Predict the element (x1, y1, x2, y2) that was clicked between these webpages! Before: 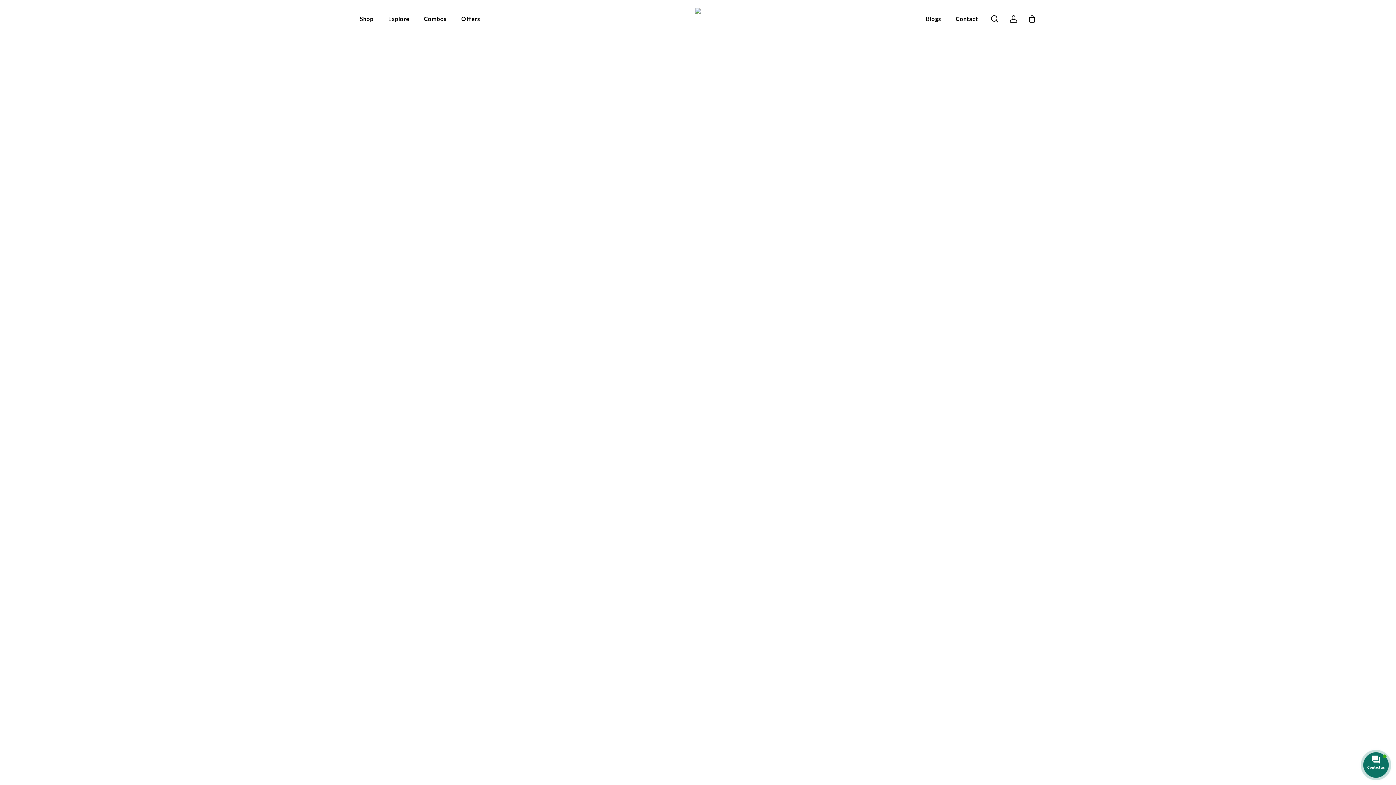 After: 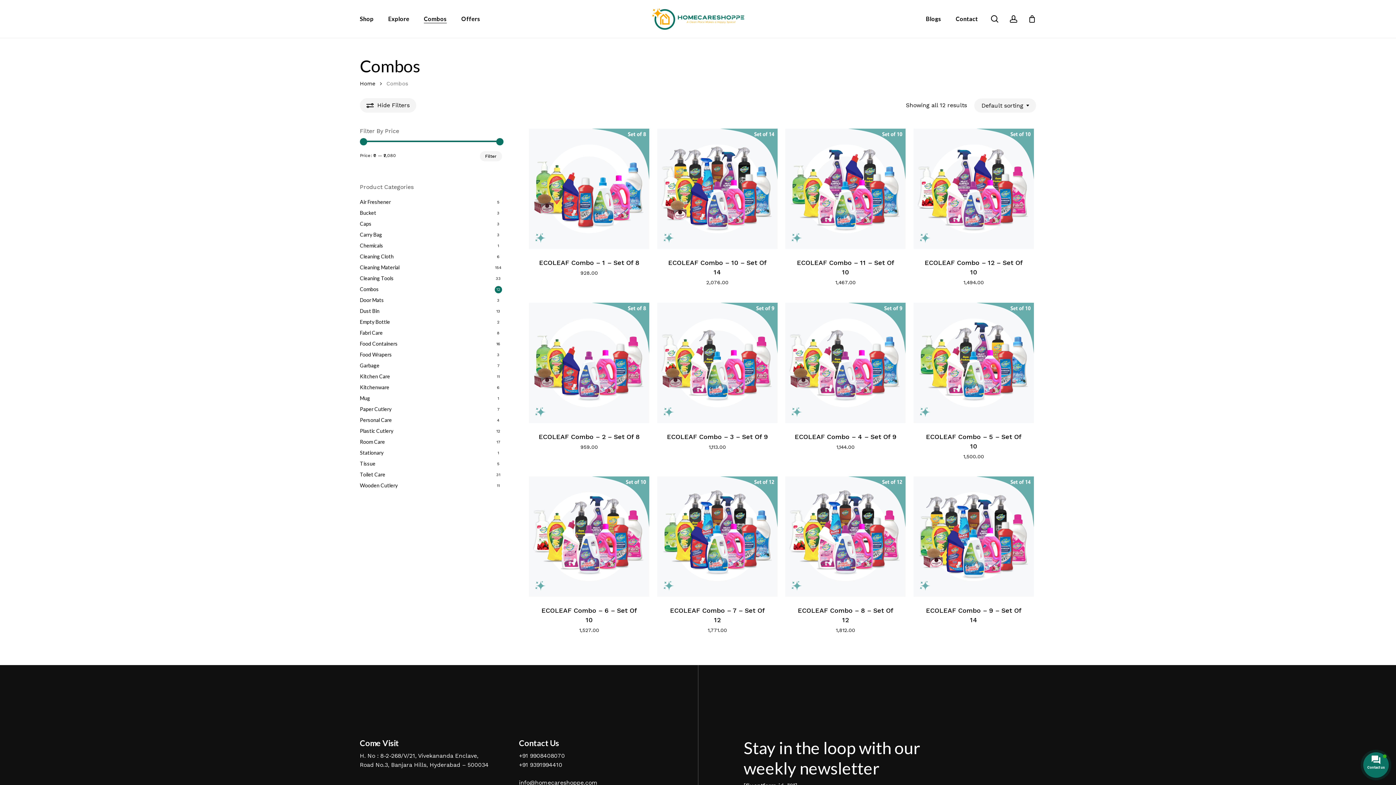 Action: label: Combos bbox: (424, 16, 446, 21)